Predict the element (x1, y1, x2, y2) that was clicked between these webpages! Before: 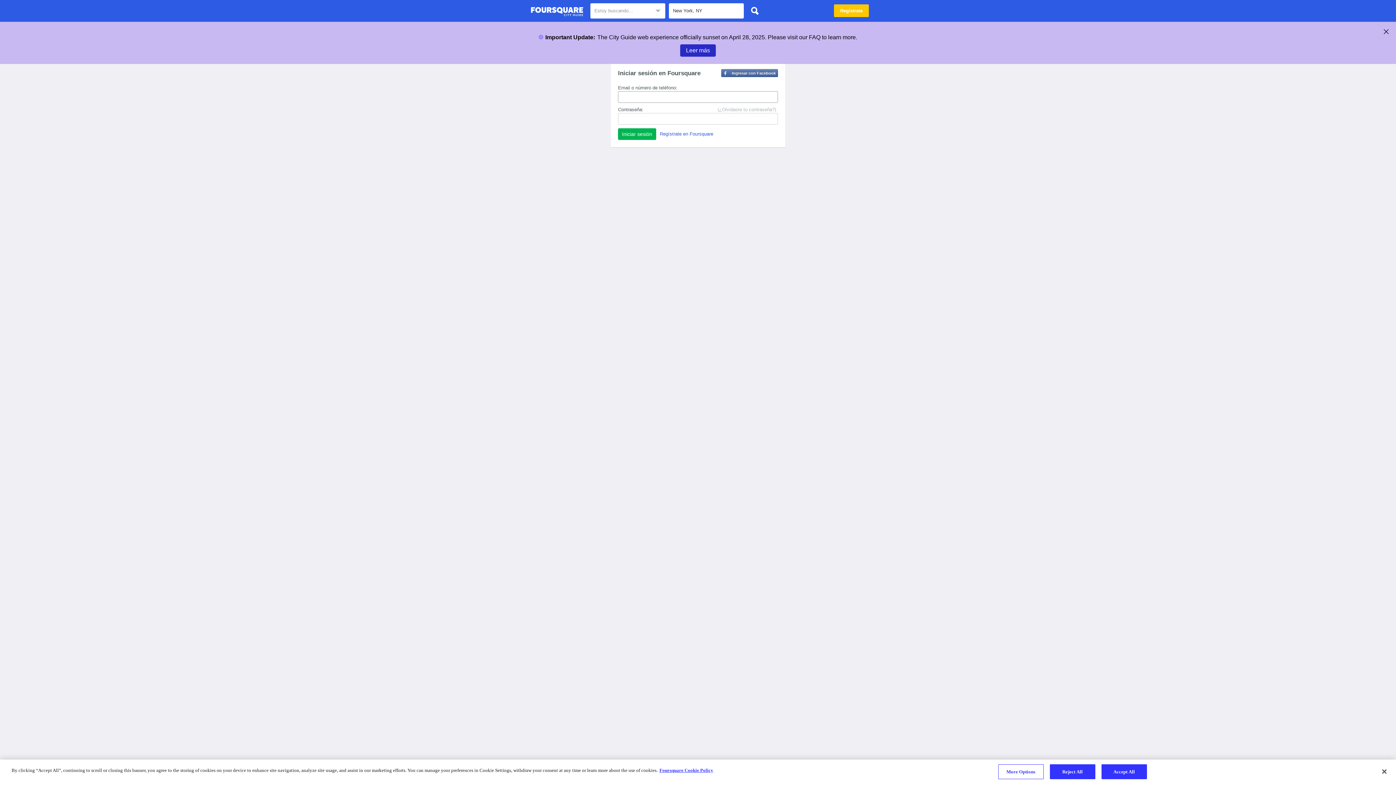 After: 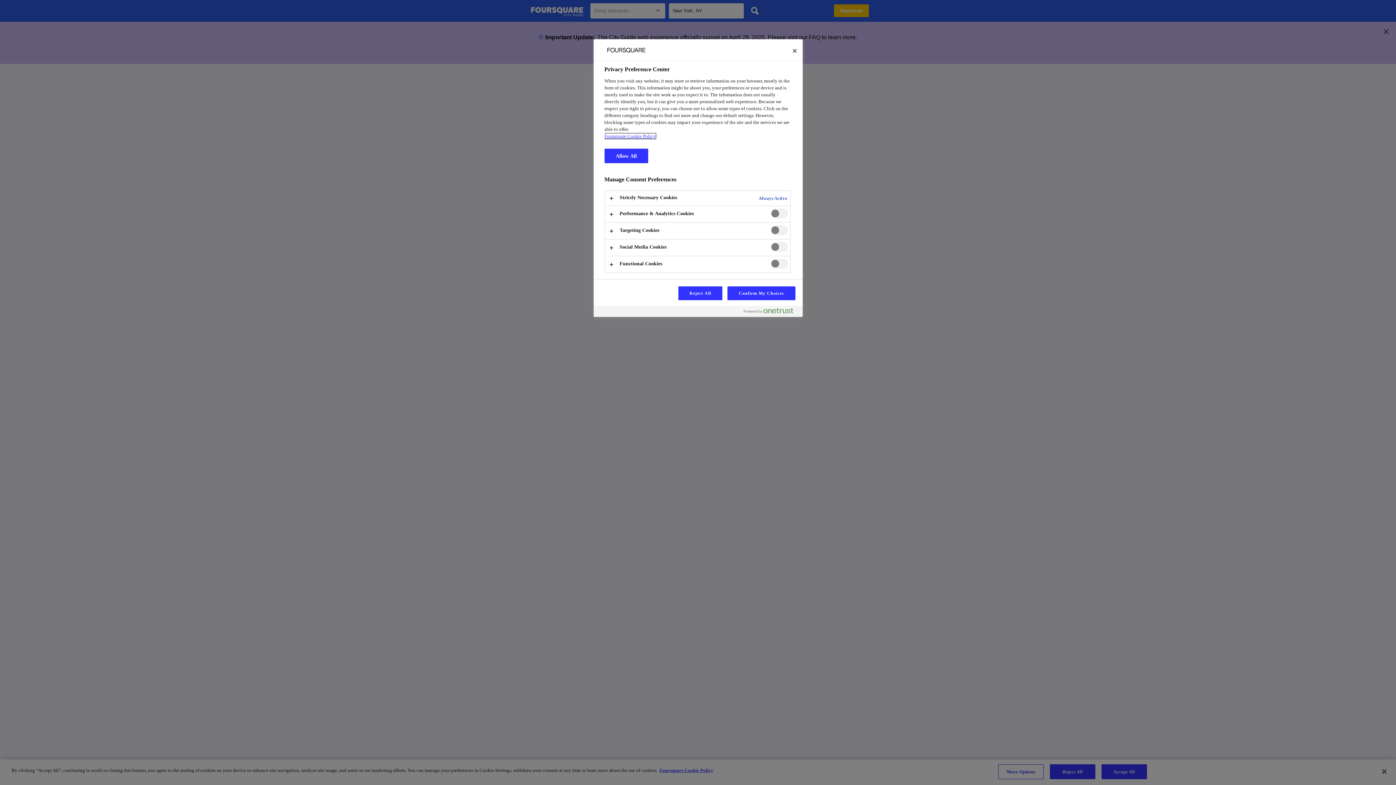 Action: label: More Options bbox: (998, 764, 1043, 779)